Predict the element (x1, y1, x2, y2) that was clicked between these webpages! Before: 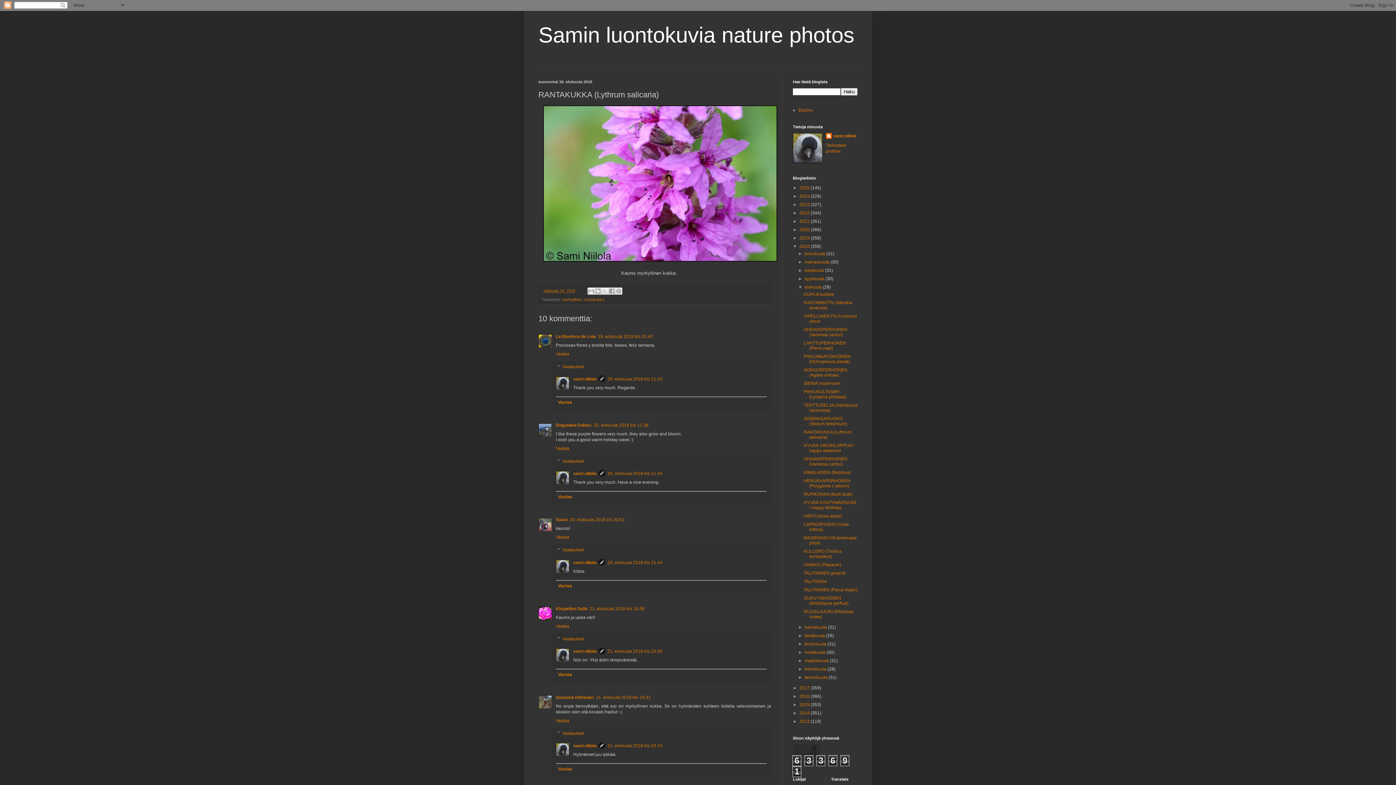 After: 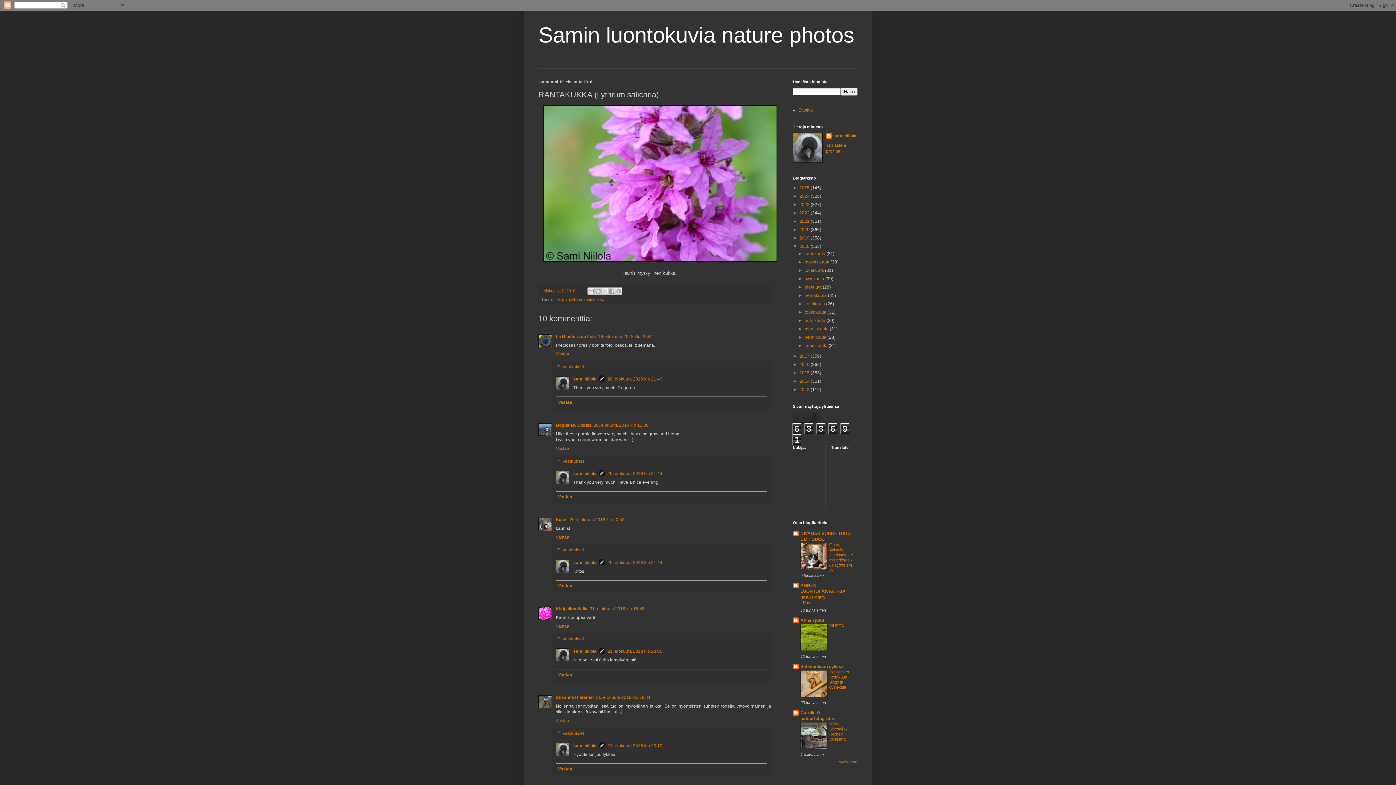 Action: label: ▼   bbox: (798, 284, 804, 289)